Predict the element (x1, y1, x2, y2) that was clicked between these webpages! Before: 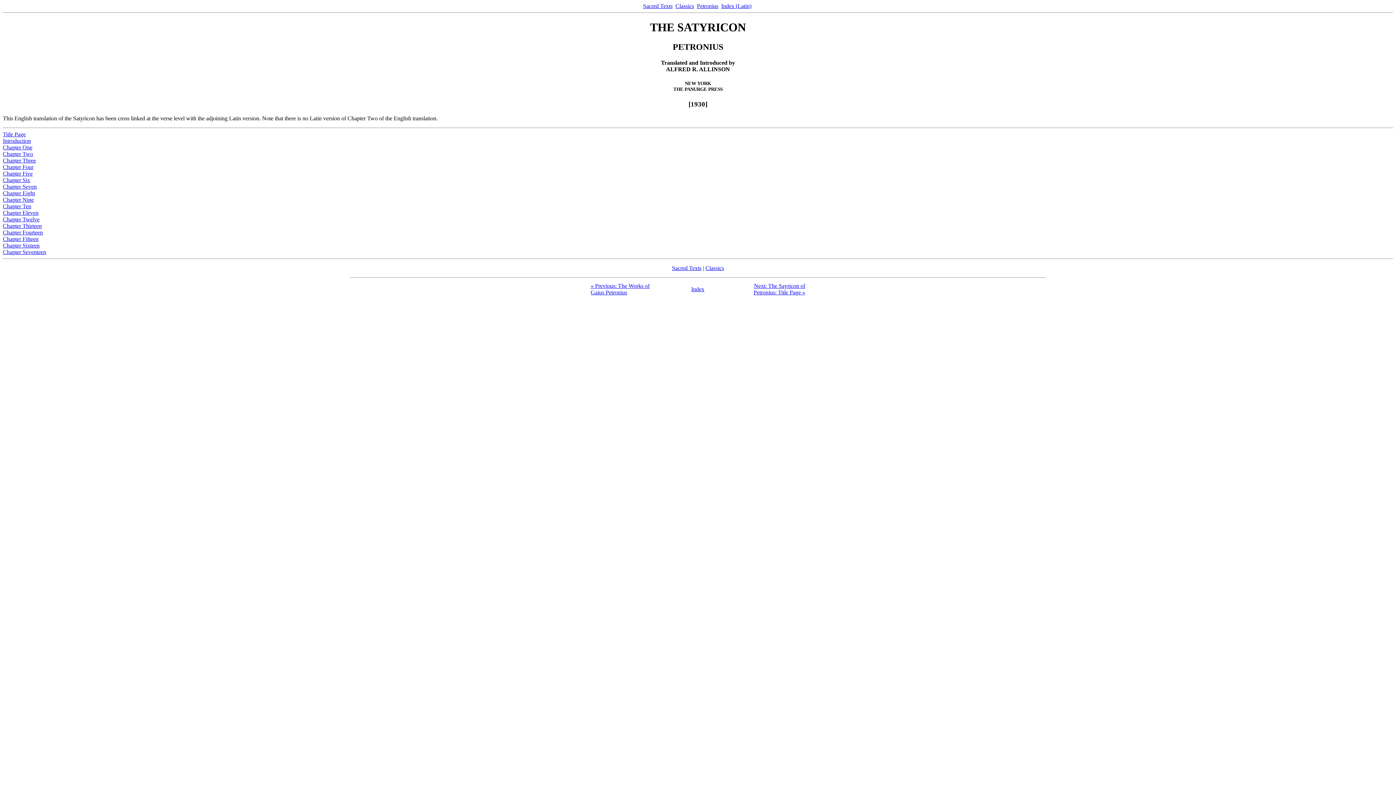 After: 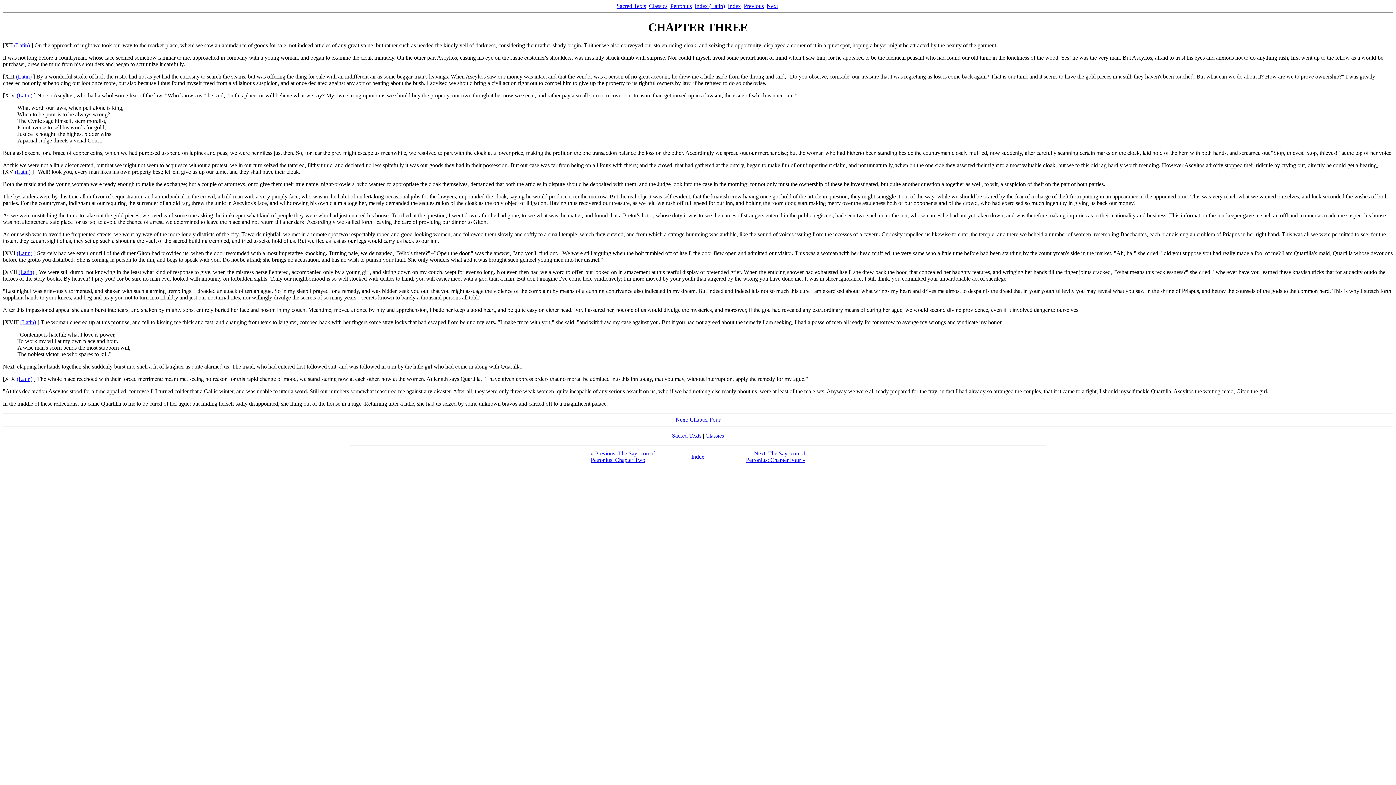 Action: label: Chapter Three bbox: (2, 157, 36, 163)